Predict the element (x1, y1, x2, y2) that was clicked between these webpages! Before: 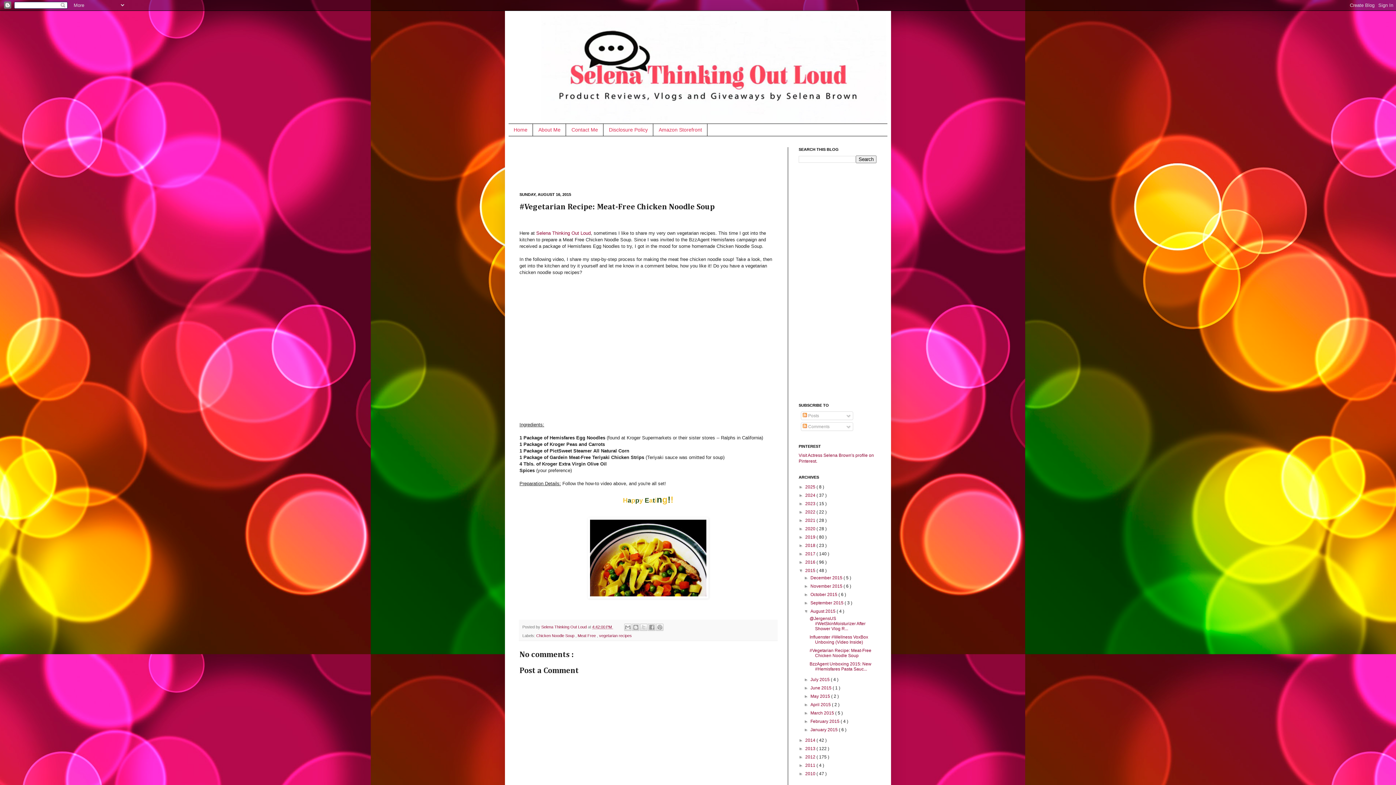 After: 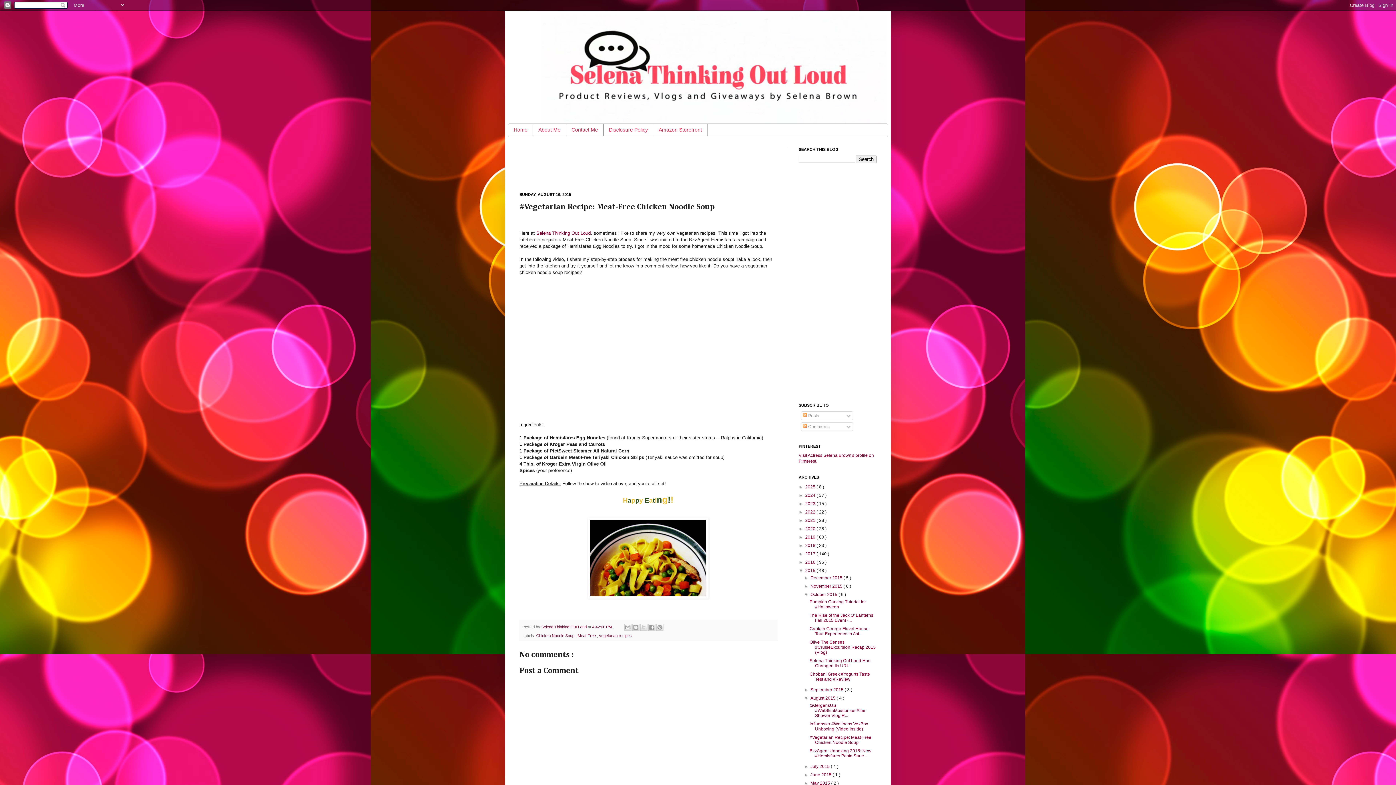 Action: label: ►   bbox: (804, 592, 810, 597)